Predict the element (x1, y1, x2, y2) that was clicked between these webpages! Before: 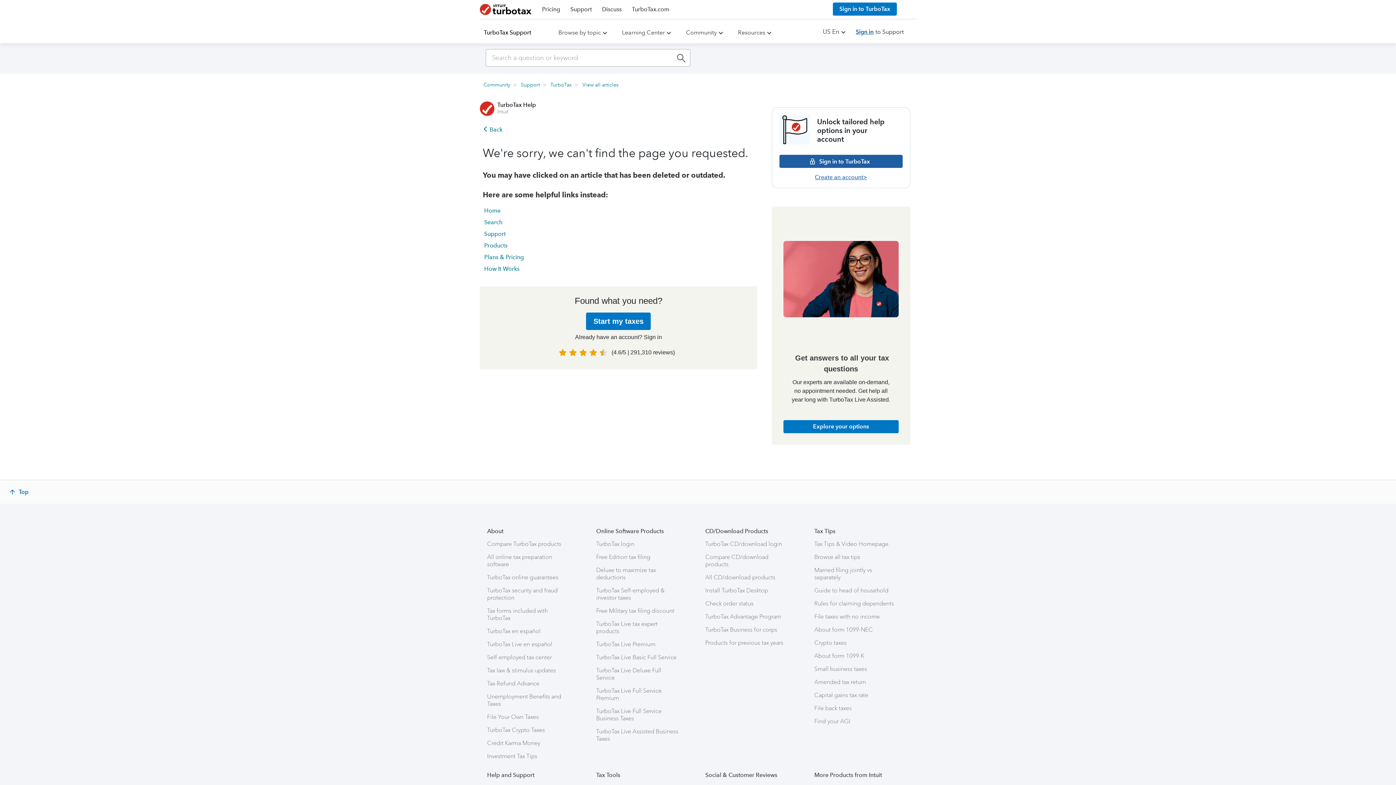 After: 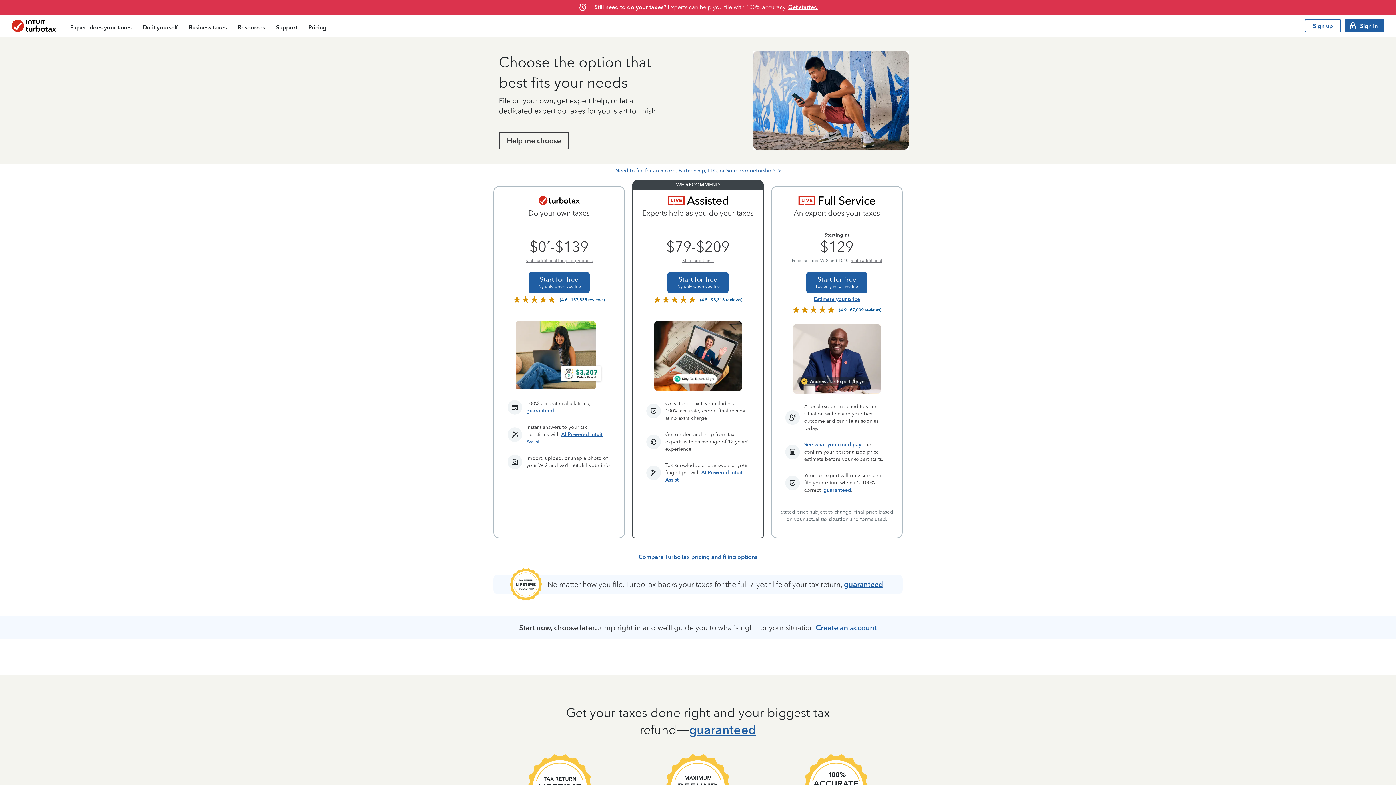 Action: bbox: (542, 5, 560, 12) label: Pricing